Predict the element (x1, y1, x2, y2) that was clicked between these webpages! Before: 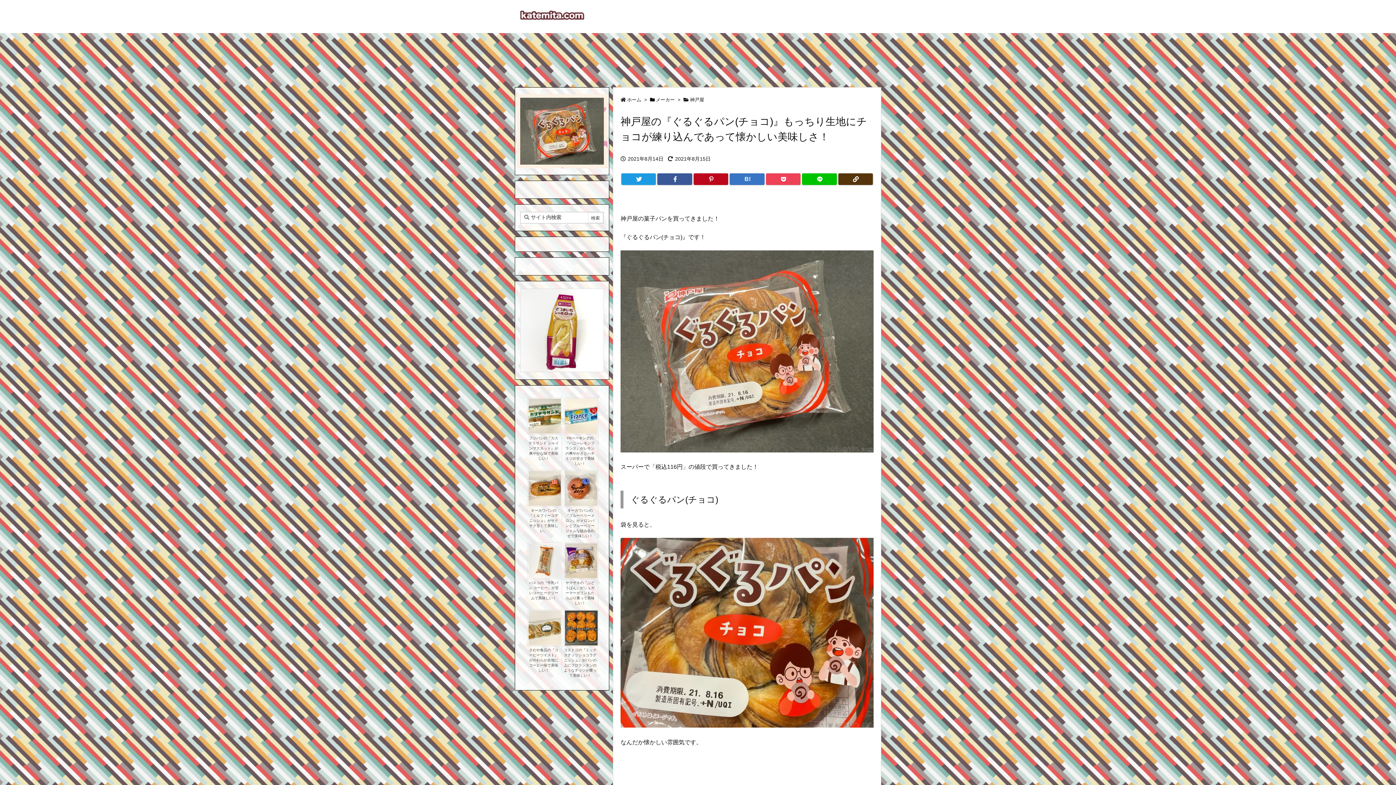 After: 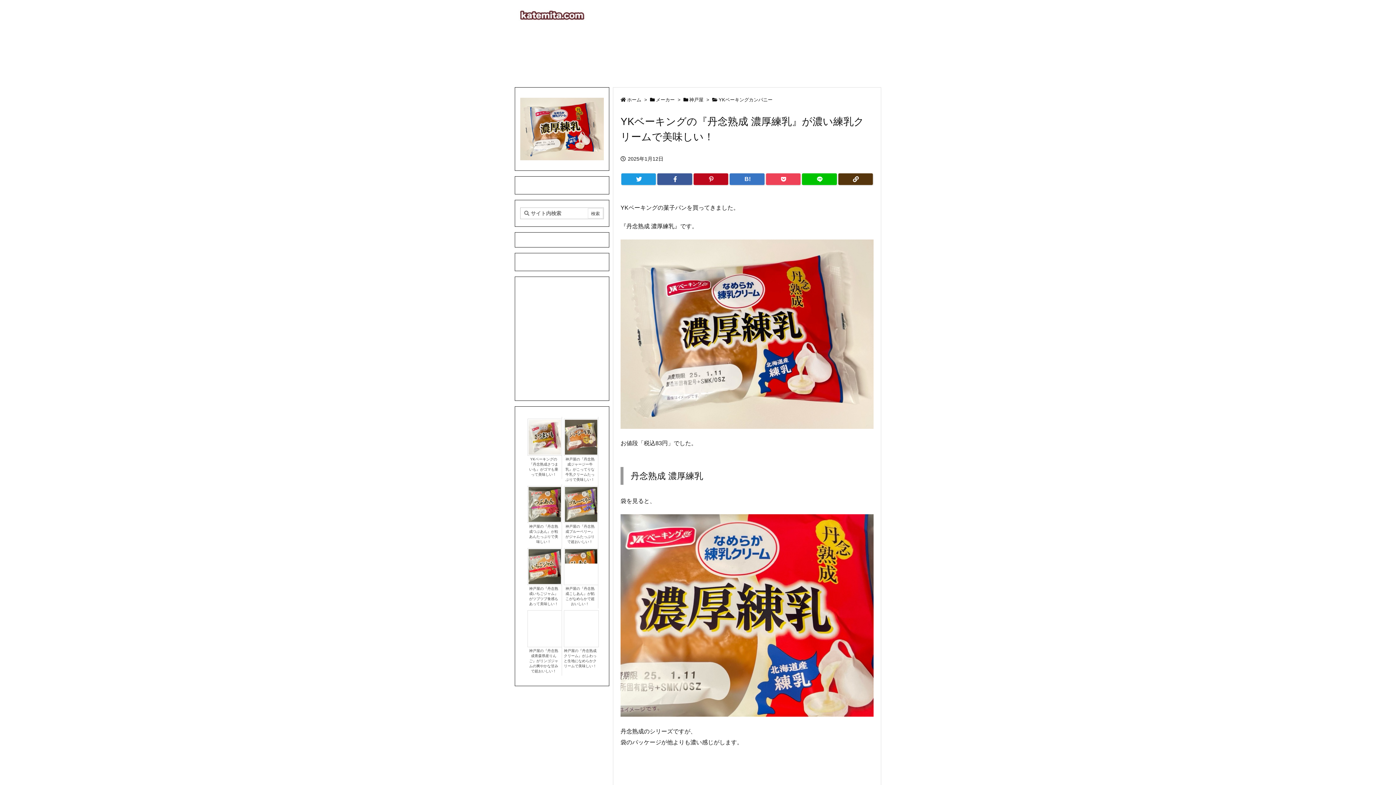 Action: bbox: (520, 288, 604, 372)